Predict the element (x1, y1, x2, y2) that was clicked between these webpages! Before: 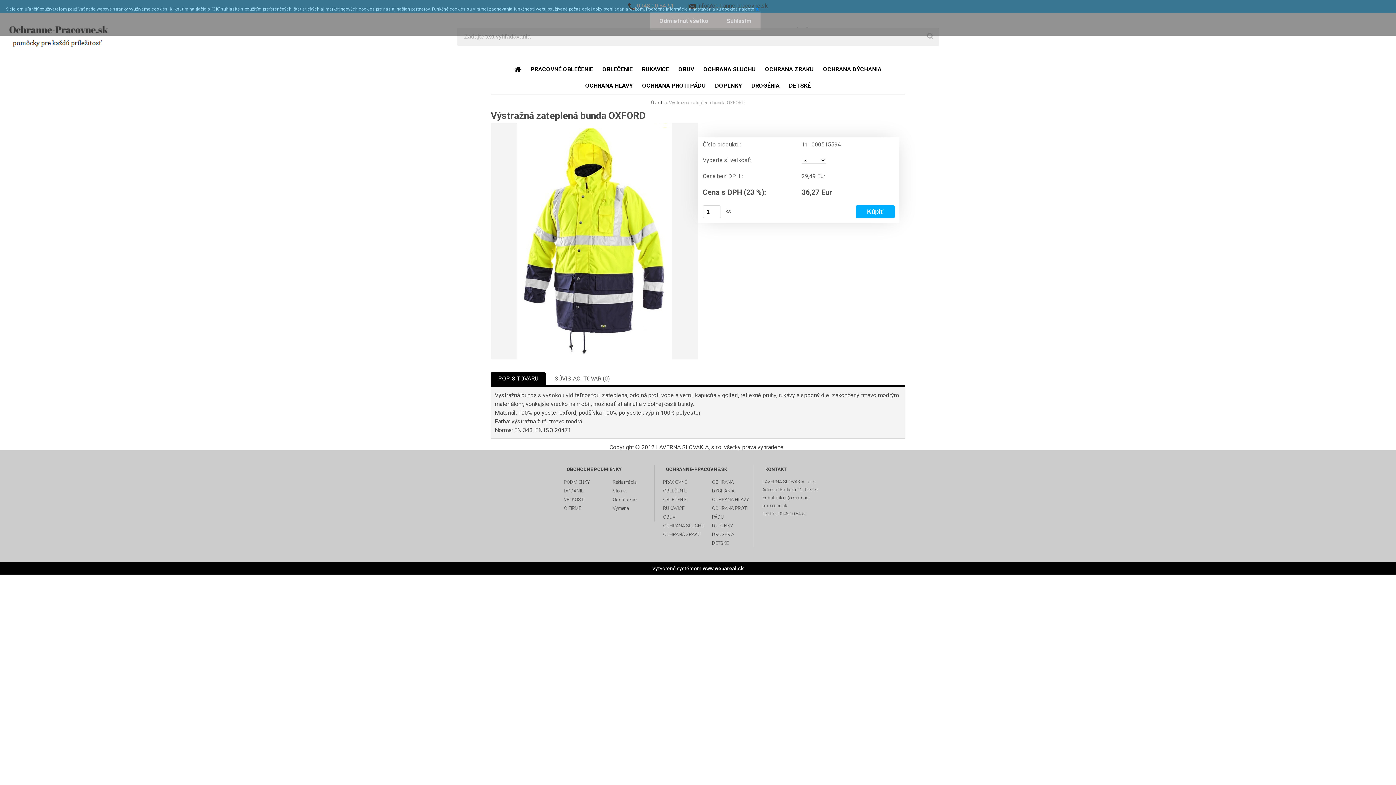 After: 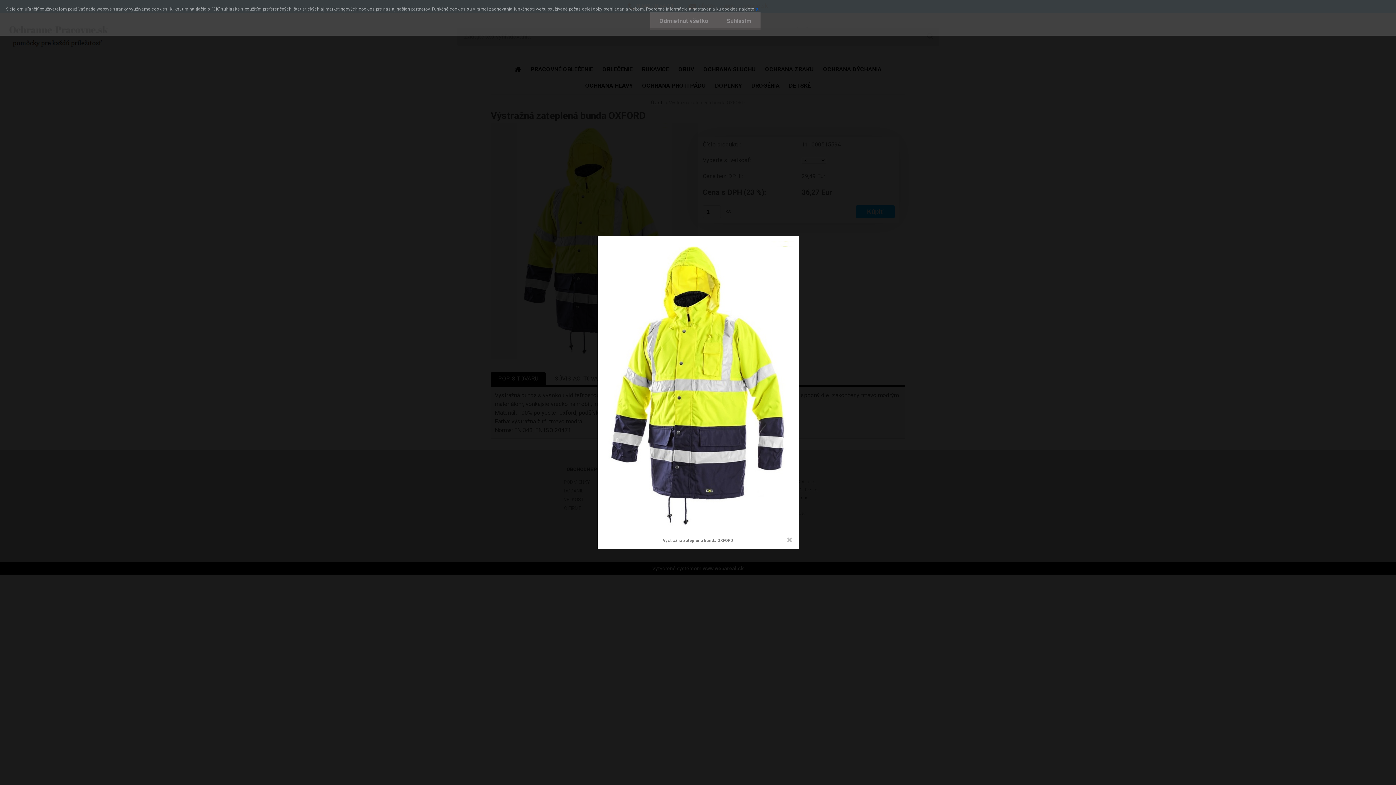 Action: label: Výstražná zateplená bunda OXFORD bbox: (516, 123, 672, 359)